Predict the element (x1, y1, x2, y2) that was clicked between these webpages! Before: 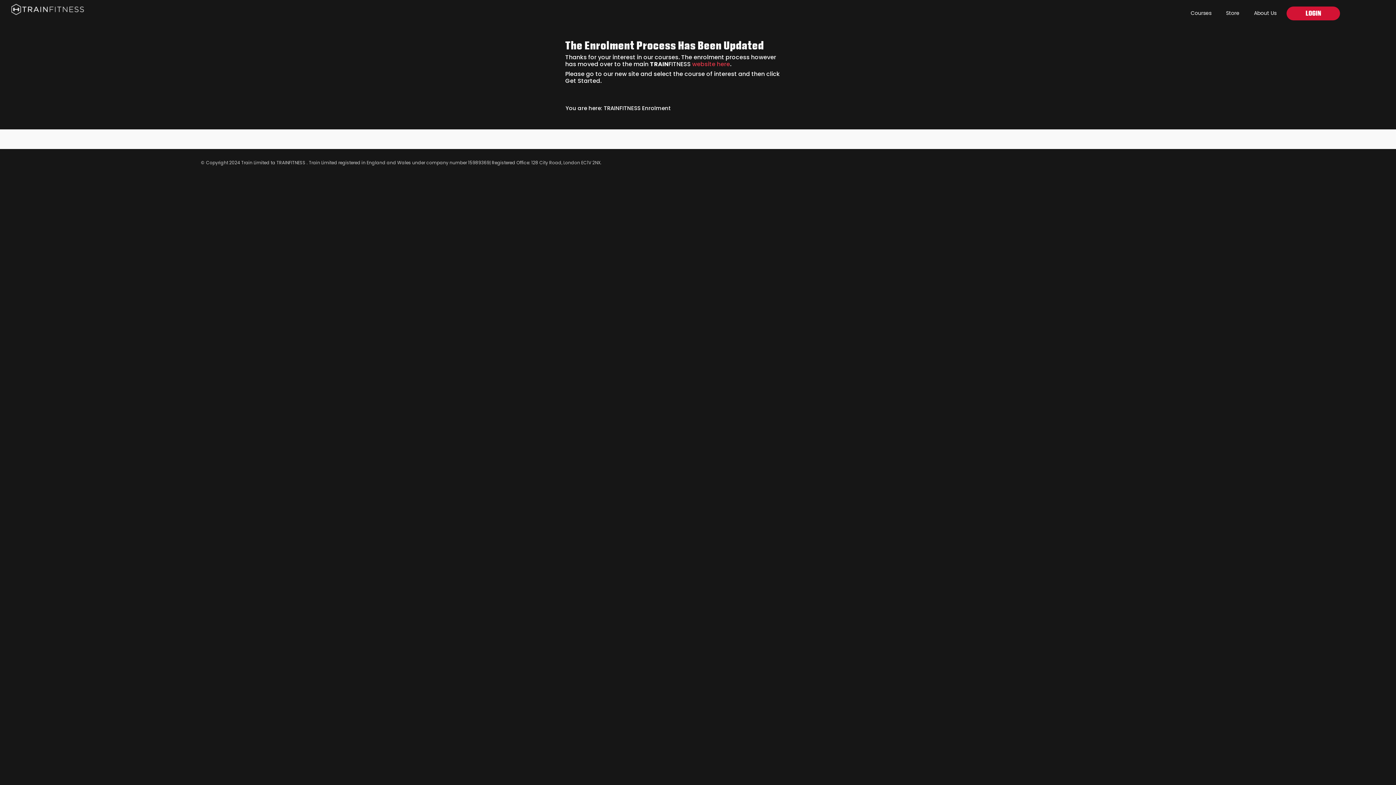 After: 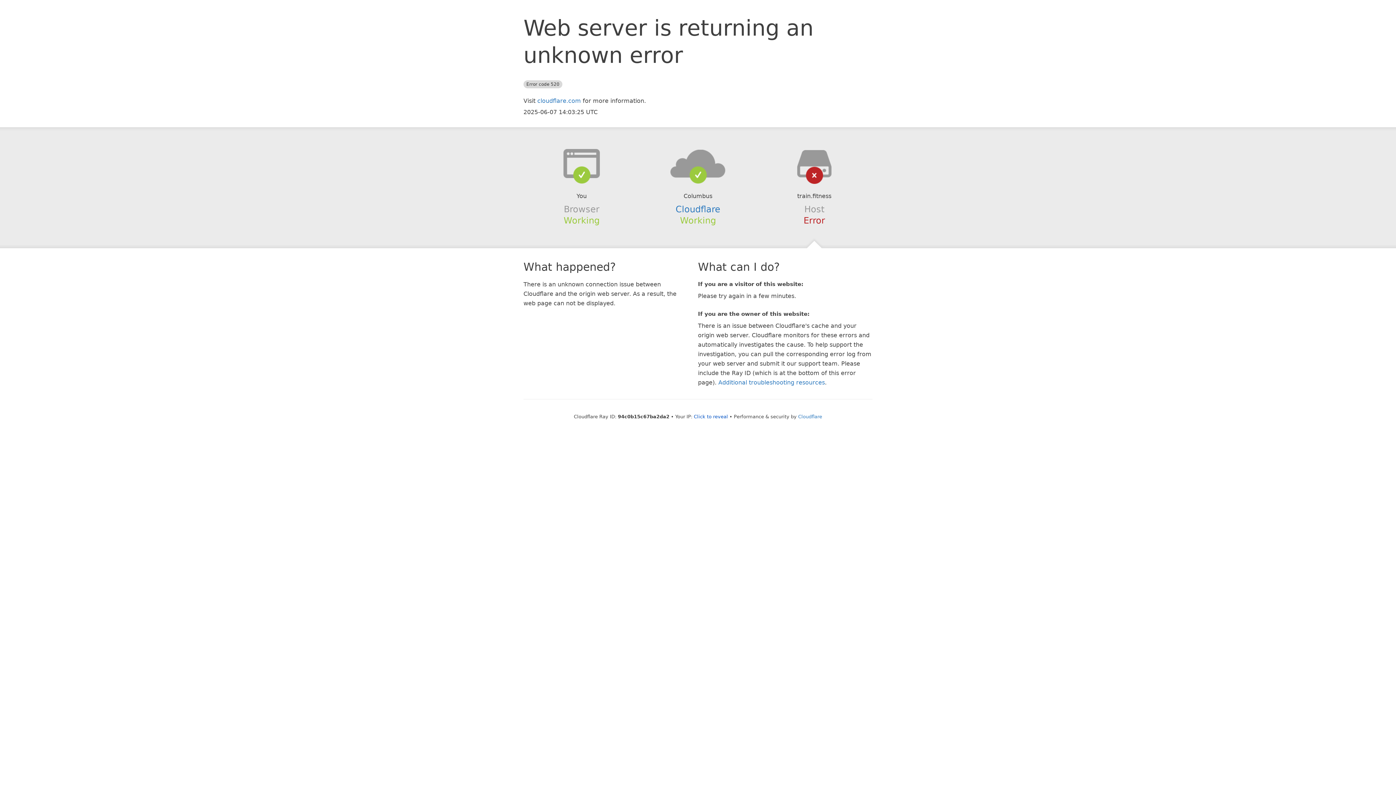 Action: bbox: (1252, 7, 1278, 18) label: About Us